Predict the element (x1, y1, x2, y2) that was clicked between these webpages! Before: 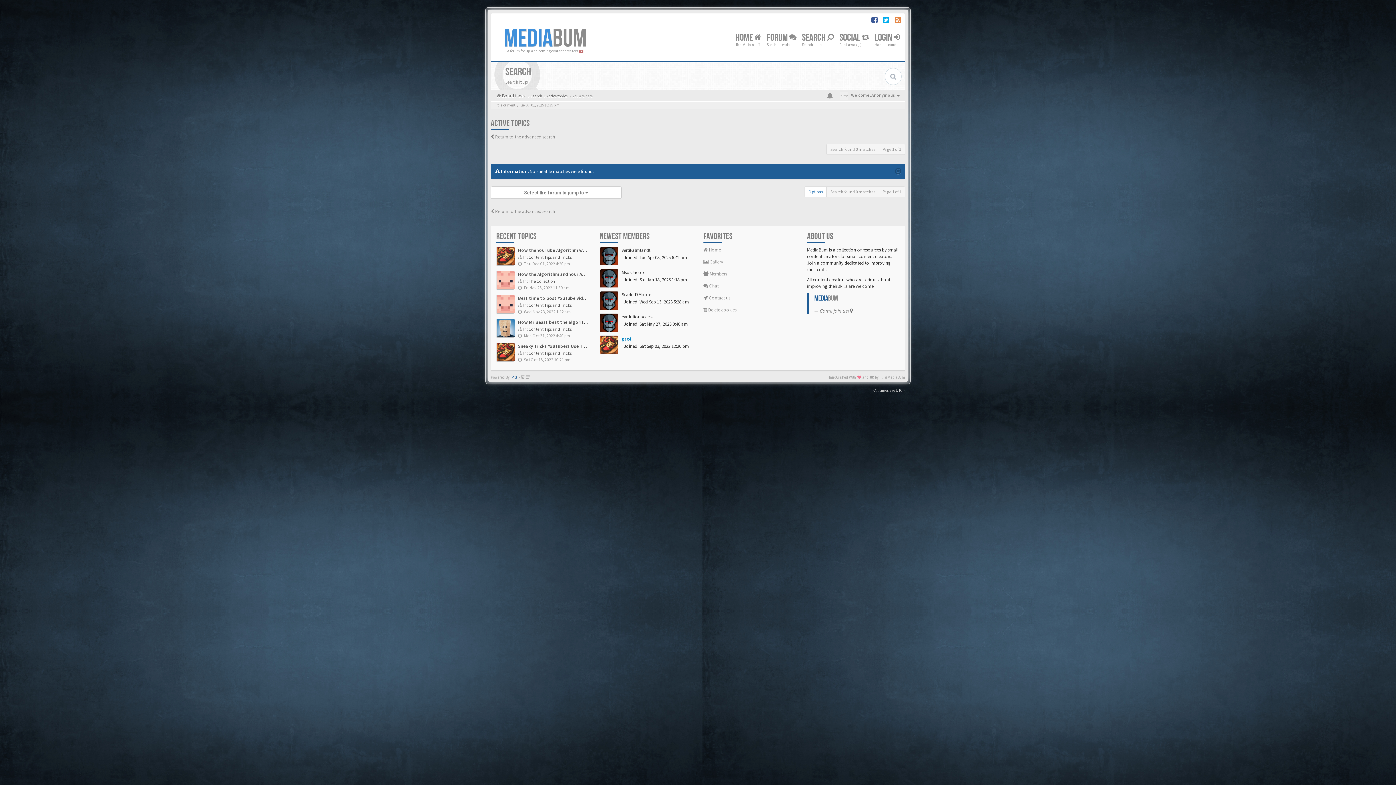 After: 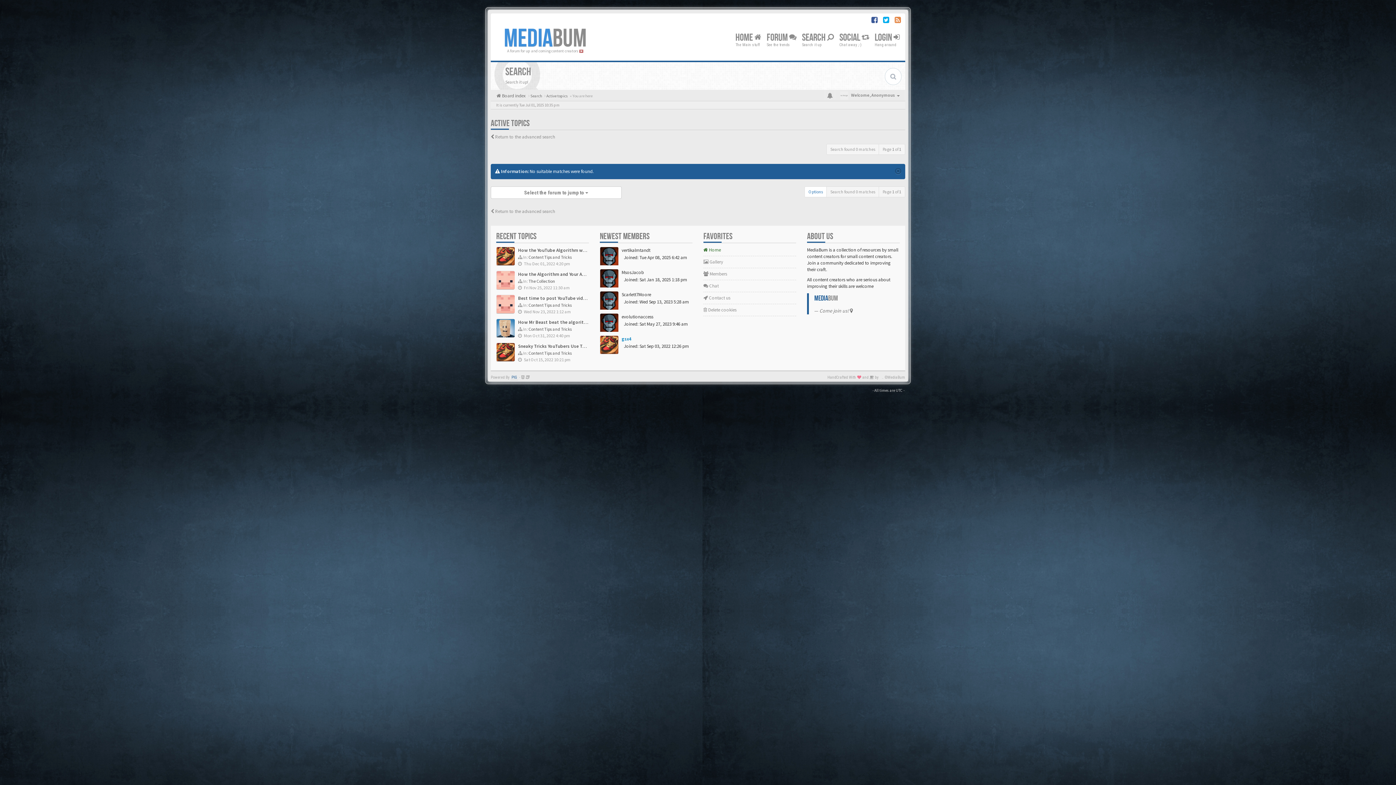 Action: label:  Home bbox: (703, 246, 796, 256)